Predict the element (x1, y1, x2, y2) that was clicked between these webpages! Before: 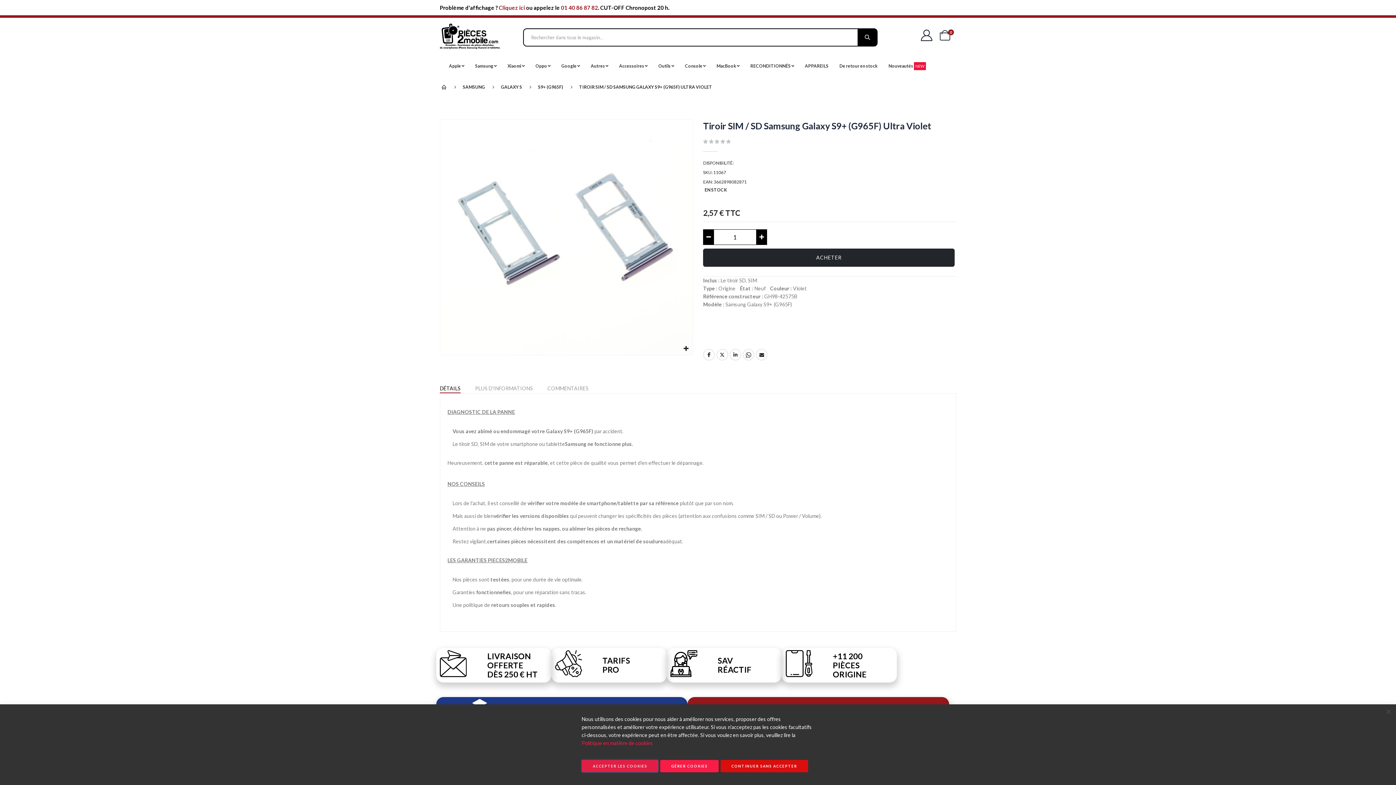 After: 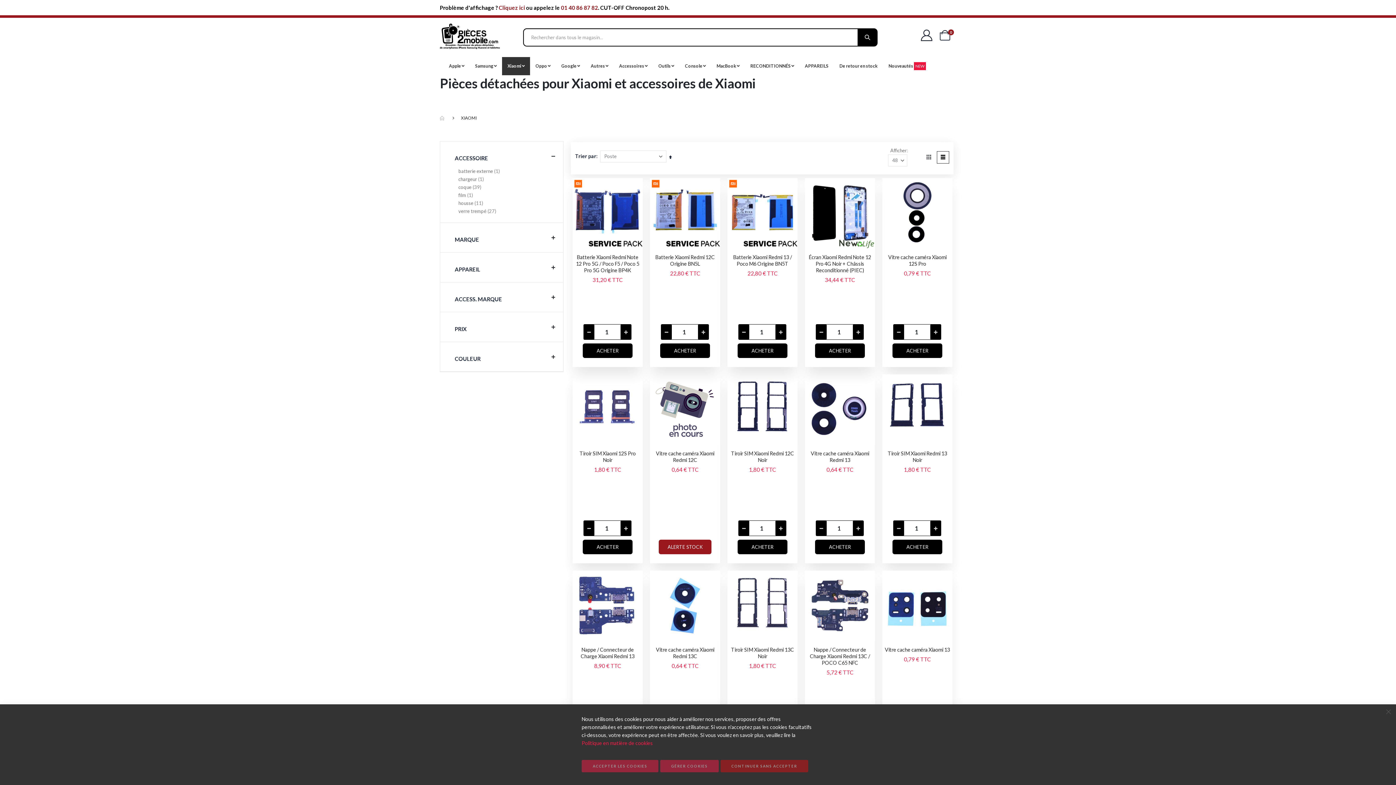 Action: label: Xiaomi  bbox: (502, 57, 530, 75)